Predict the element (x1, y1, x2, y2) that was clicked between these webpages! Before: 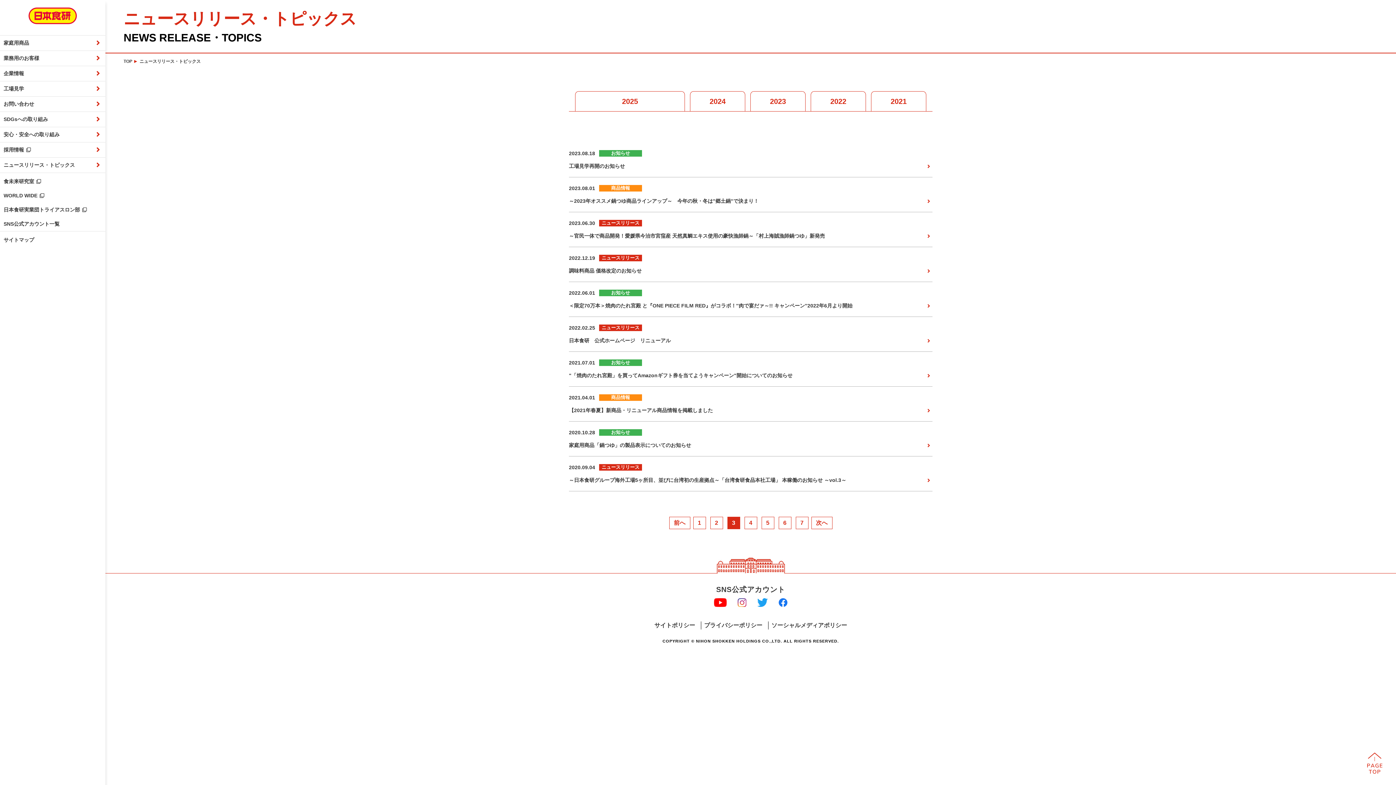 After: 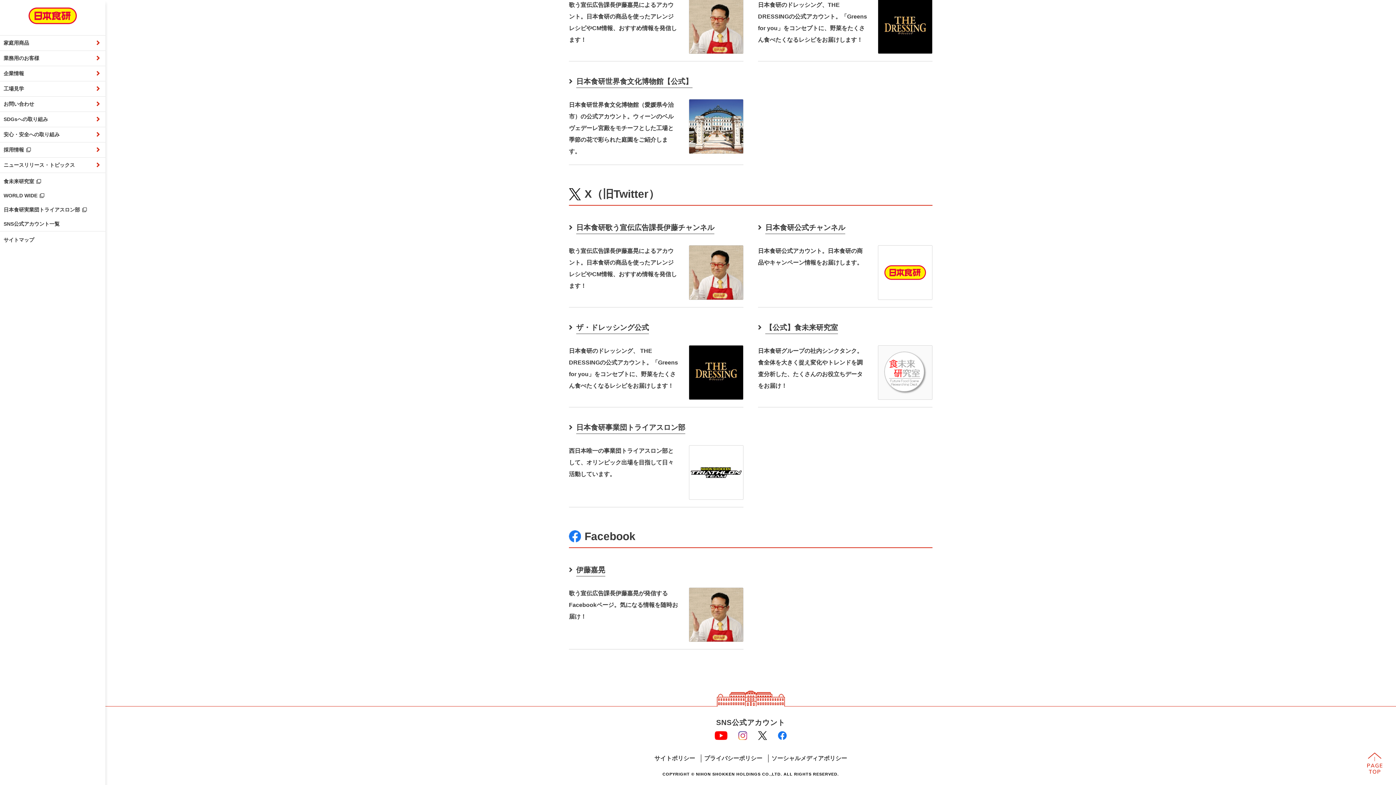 Action: bbox: (778, 599, 787, 606)